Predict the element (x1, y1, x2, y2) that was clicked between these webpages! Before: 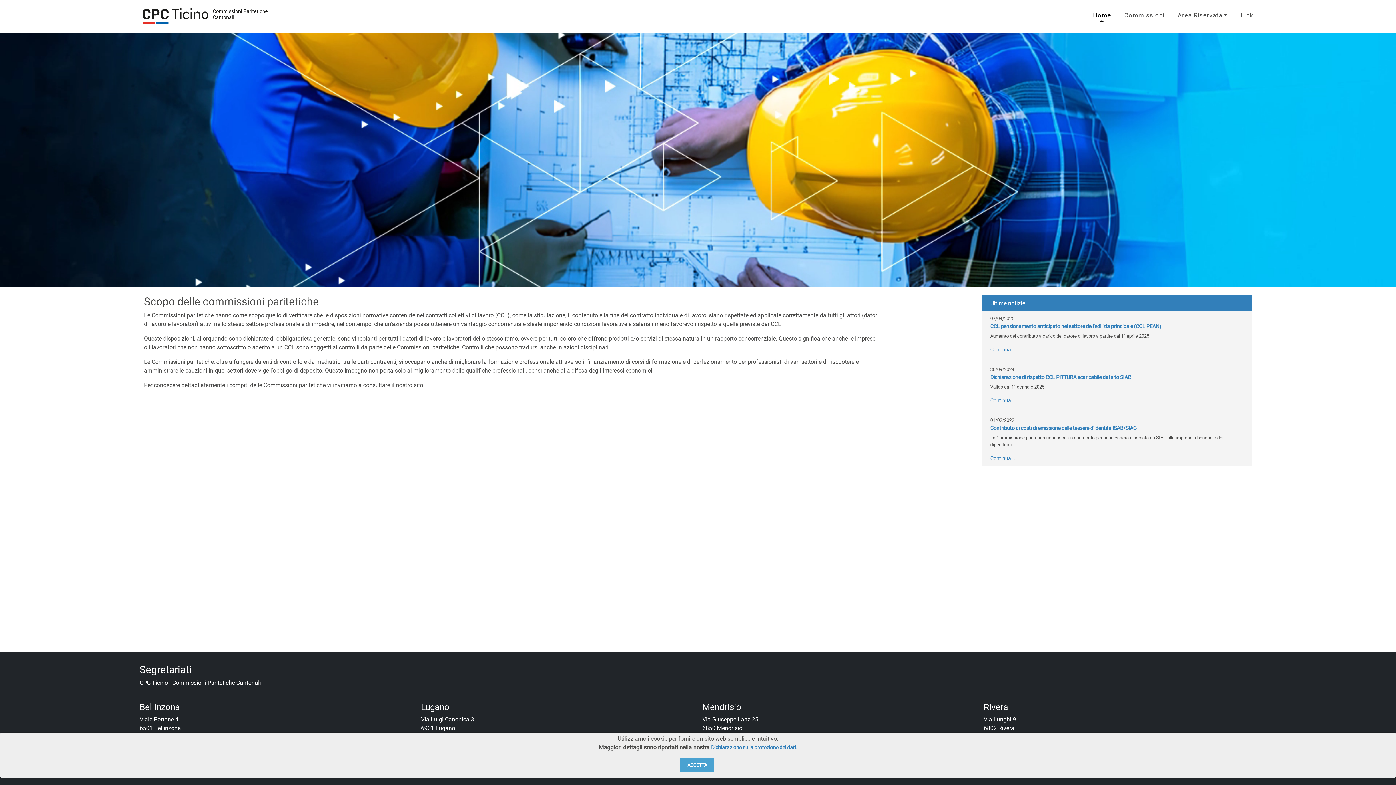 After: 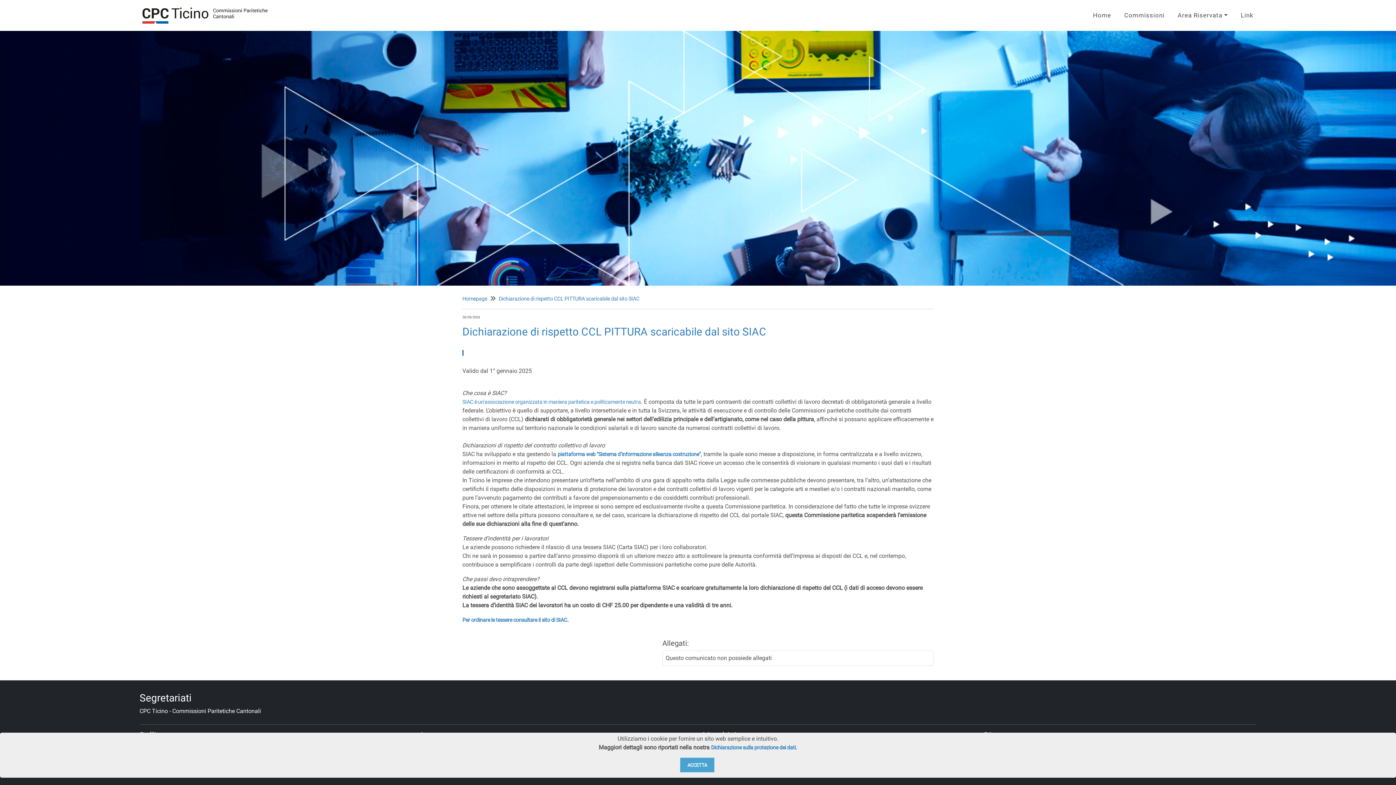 Action: label: Dichiarazione di rispetto CCL PITTURA scaricabile dal sito SIAC bbox: (990, 374, 1131, 380)